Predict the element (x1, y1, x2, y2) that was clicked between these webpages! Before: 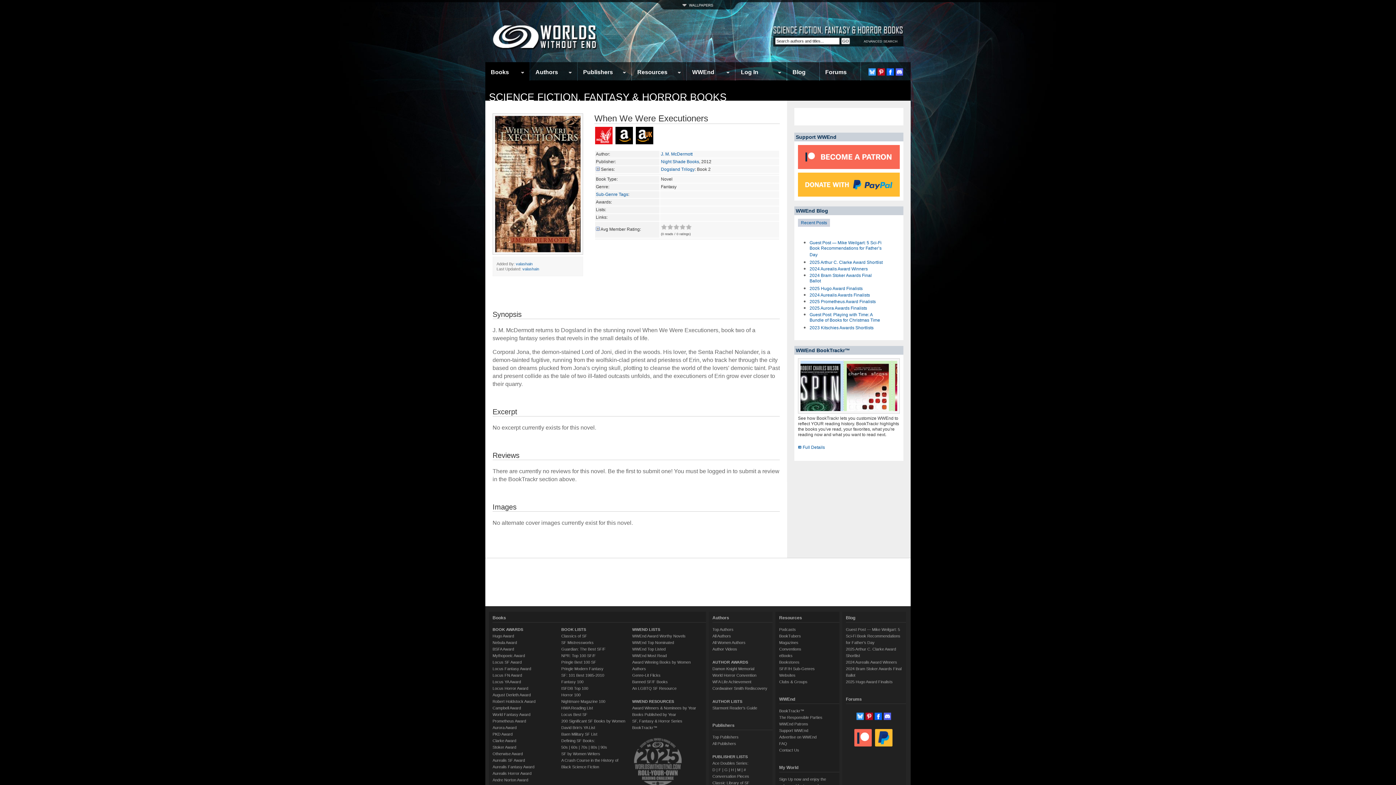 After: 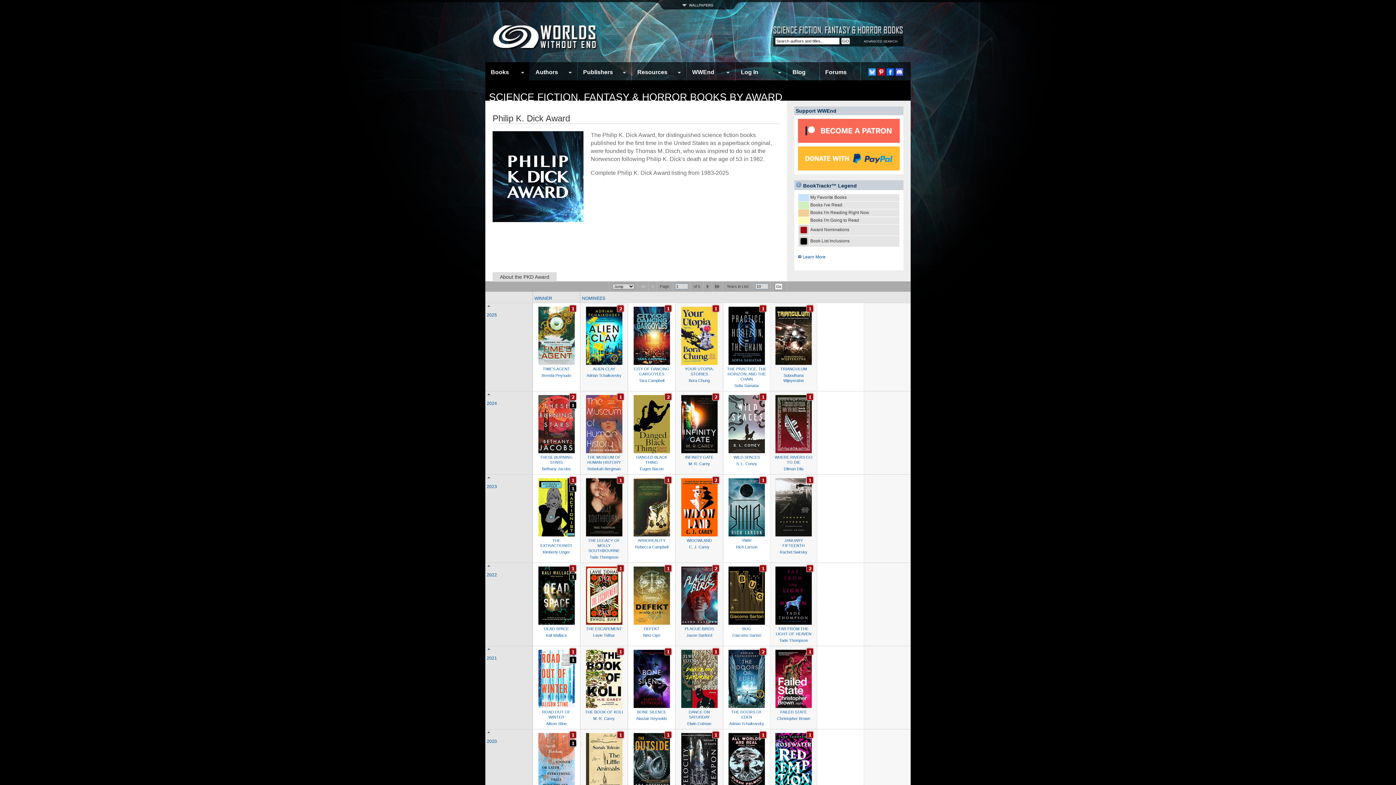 Action: label: PKD Award bbox: (492, 732, 512, 736)